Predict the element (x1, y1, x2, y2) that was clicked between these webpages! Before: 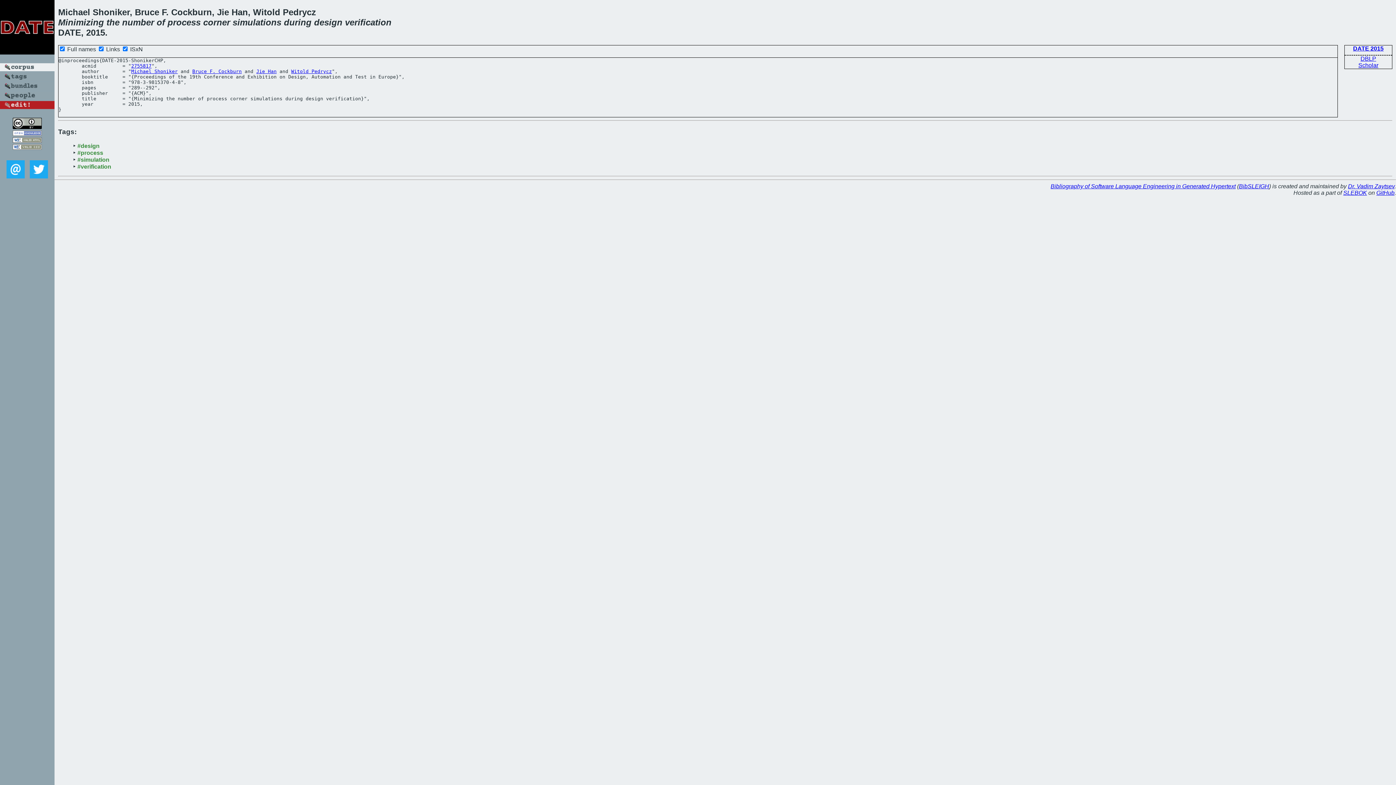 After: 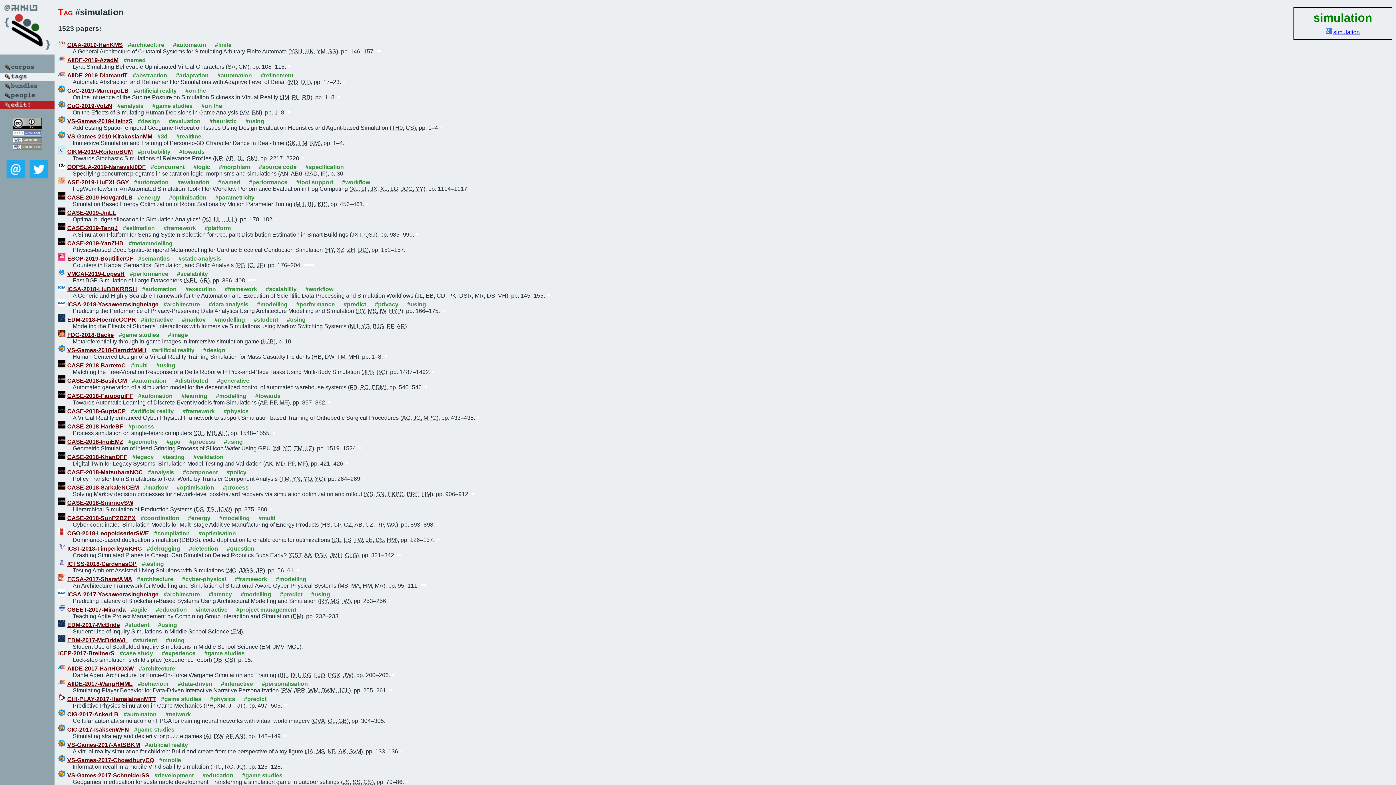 Action: label: #simulation bbox: (77, 156, 109, 163)